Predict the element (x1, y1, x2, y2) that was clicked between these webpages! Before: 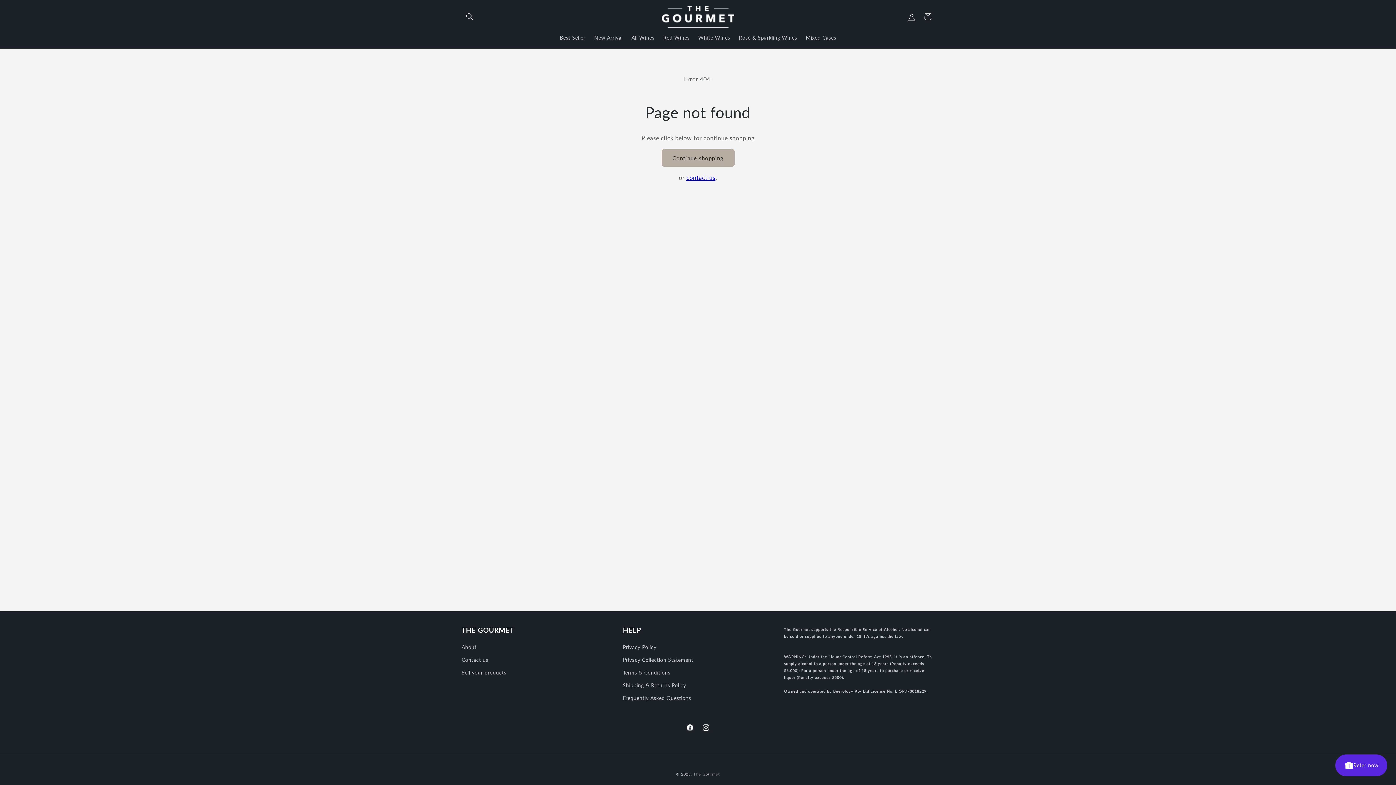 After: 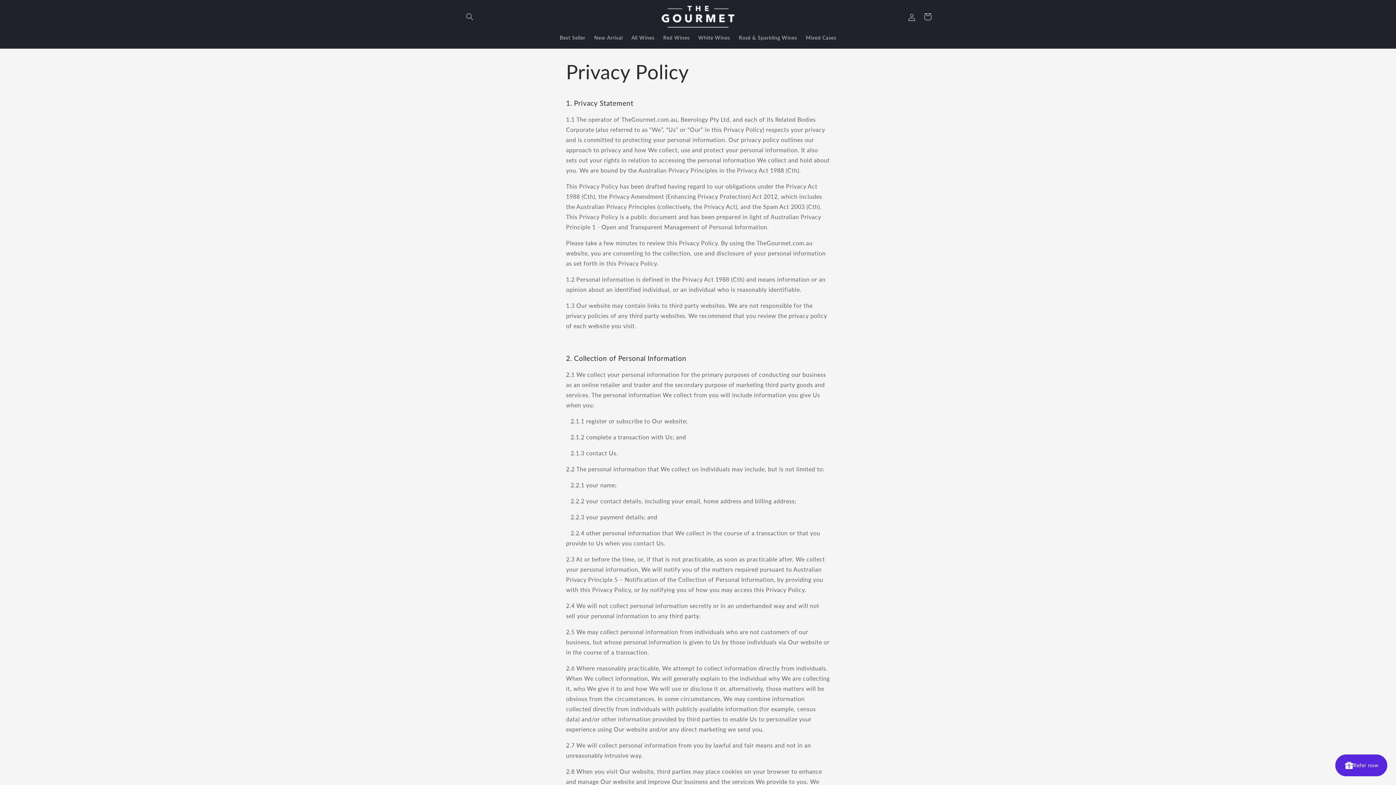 Action: label: Privacy Policy bbox: (623, 642, 656, 653)